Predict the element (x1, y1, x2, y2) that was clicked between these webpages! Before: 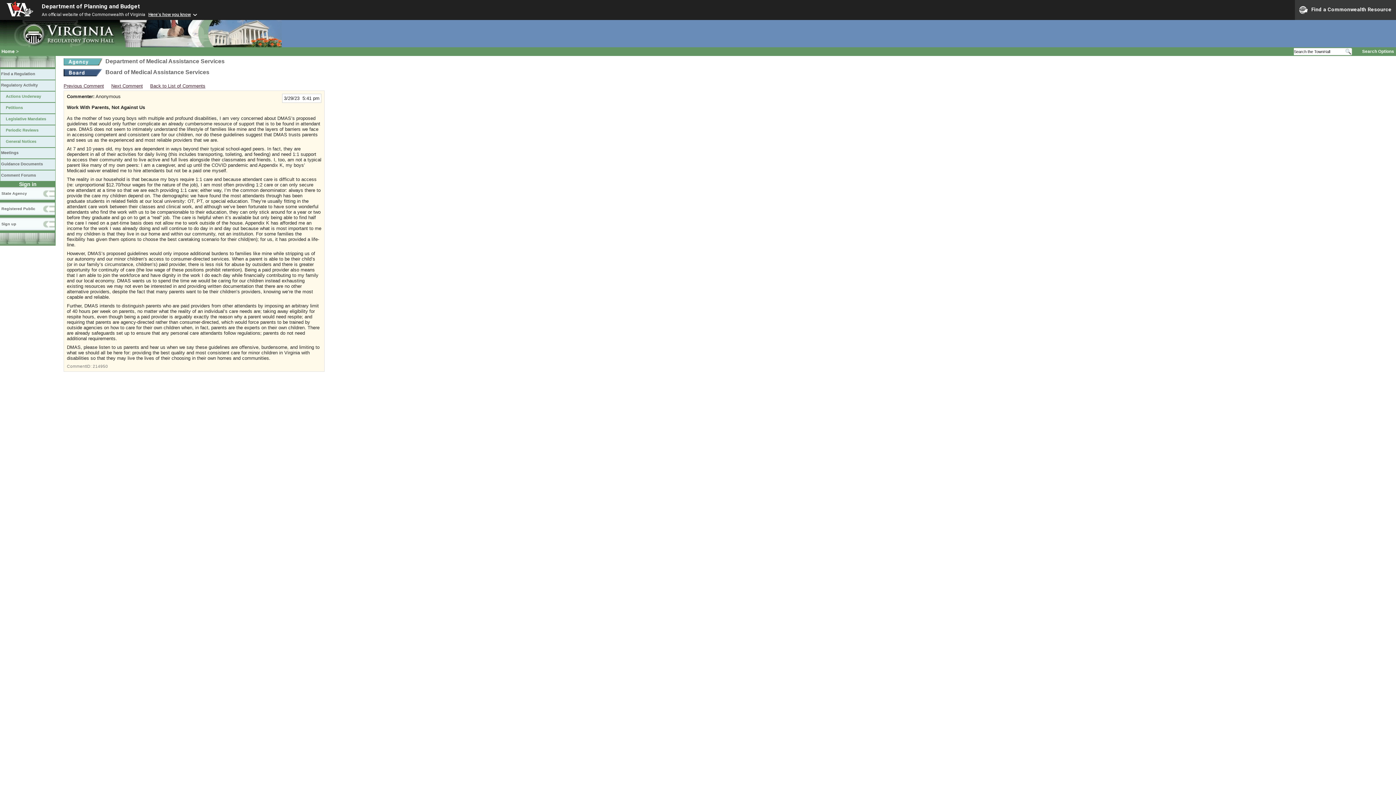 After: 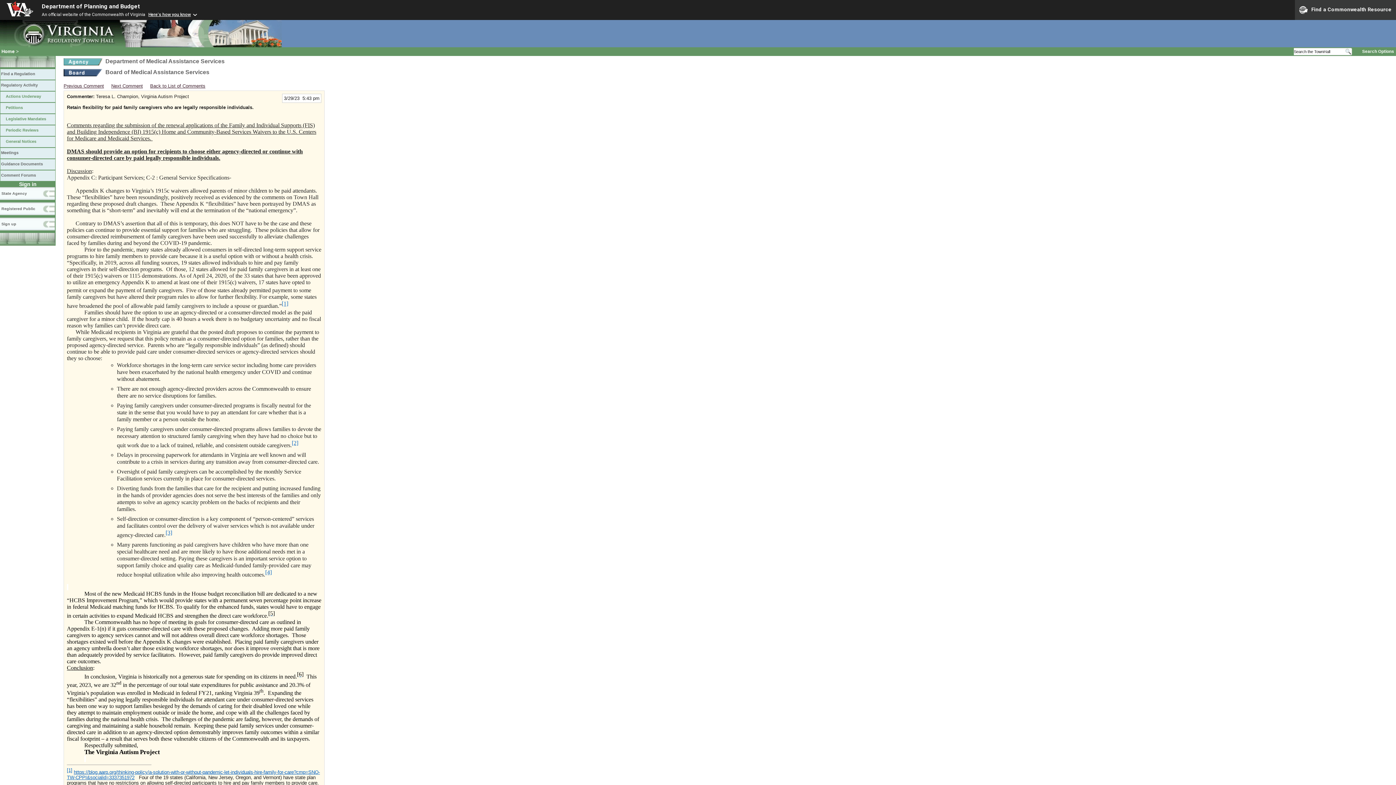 Action: bbox: (111, 83, 142, 88) label: Next Comment